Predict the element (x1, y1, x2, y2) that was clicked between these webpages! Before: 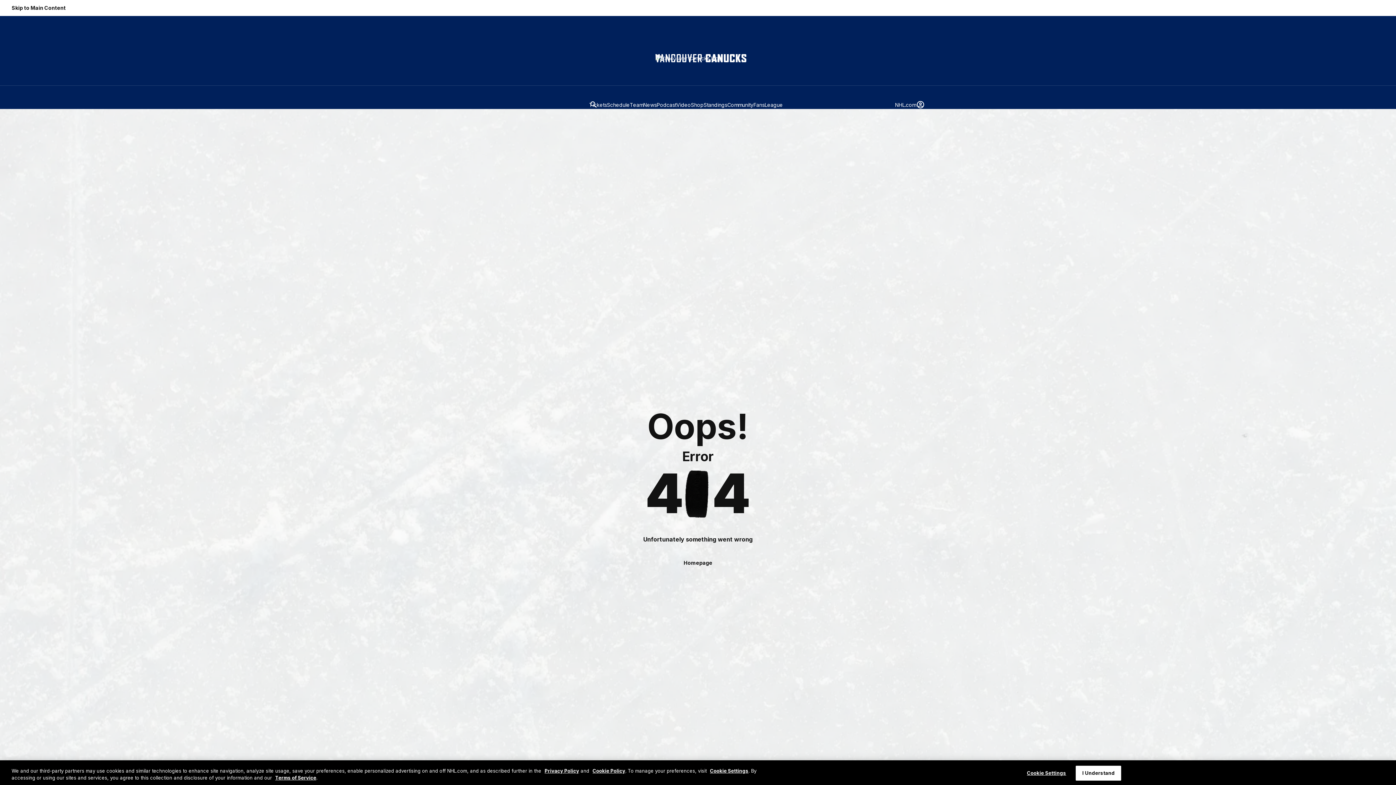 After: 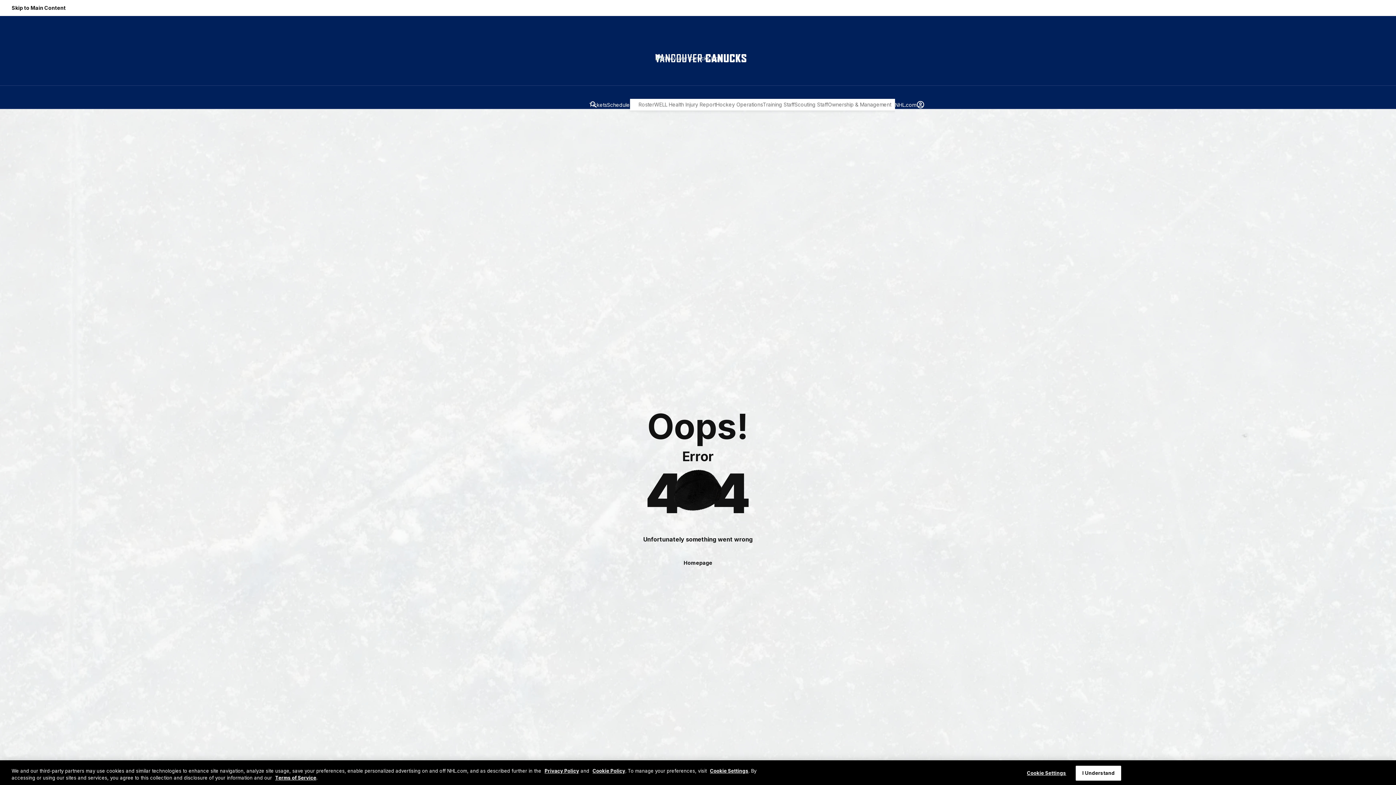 Action: bbox: (630, 100, 643, 108) label: Team